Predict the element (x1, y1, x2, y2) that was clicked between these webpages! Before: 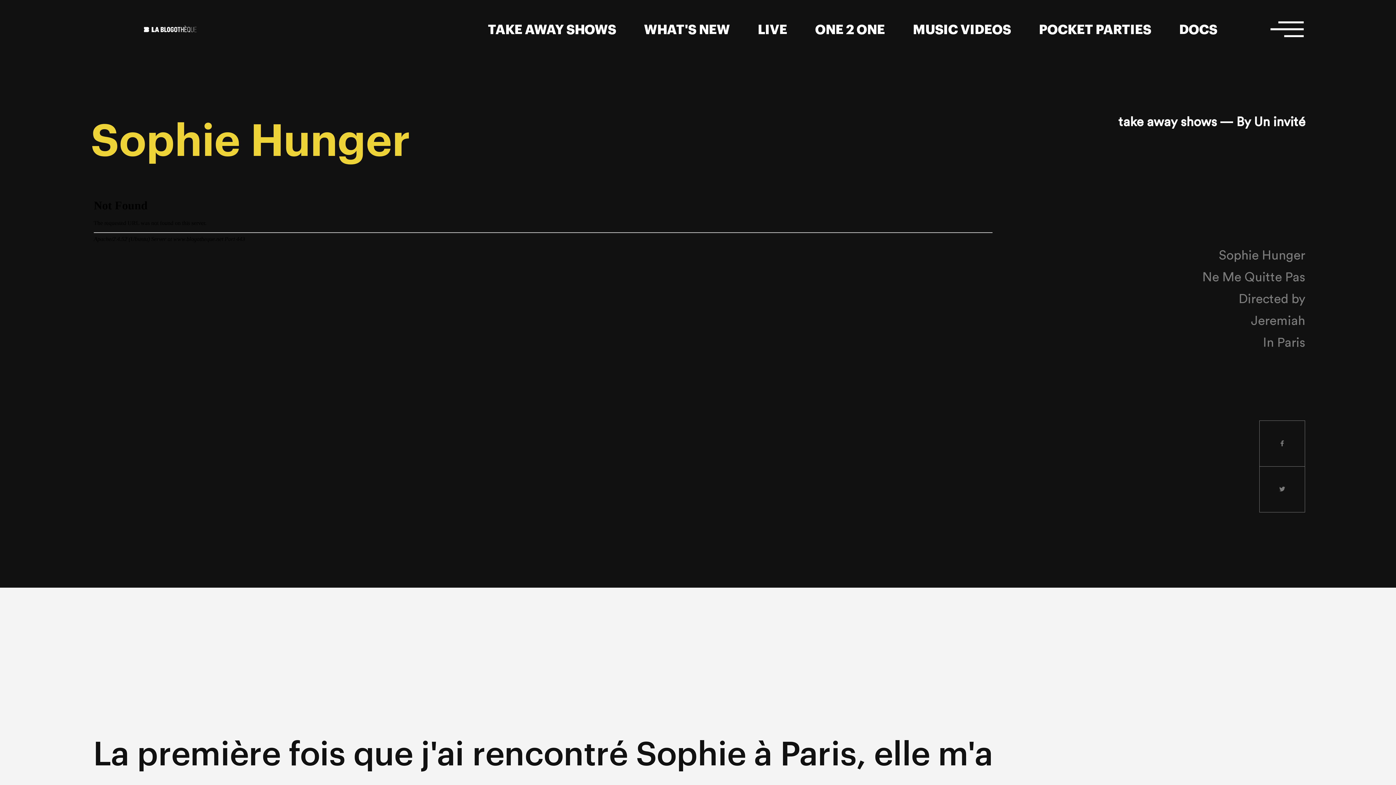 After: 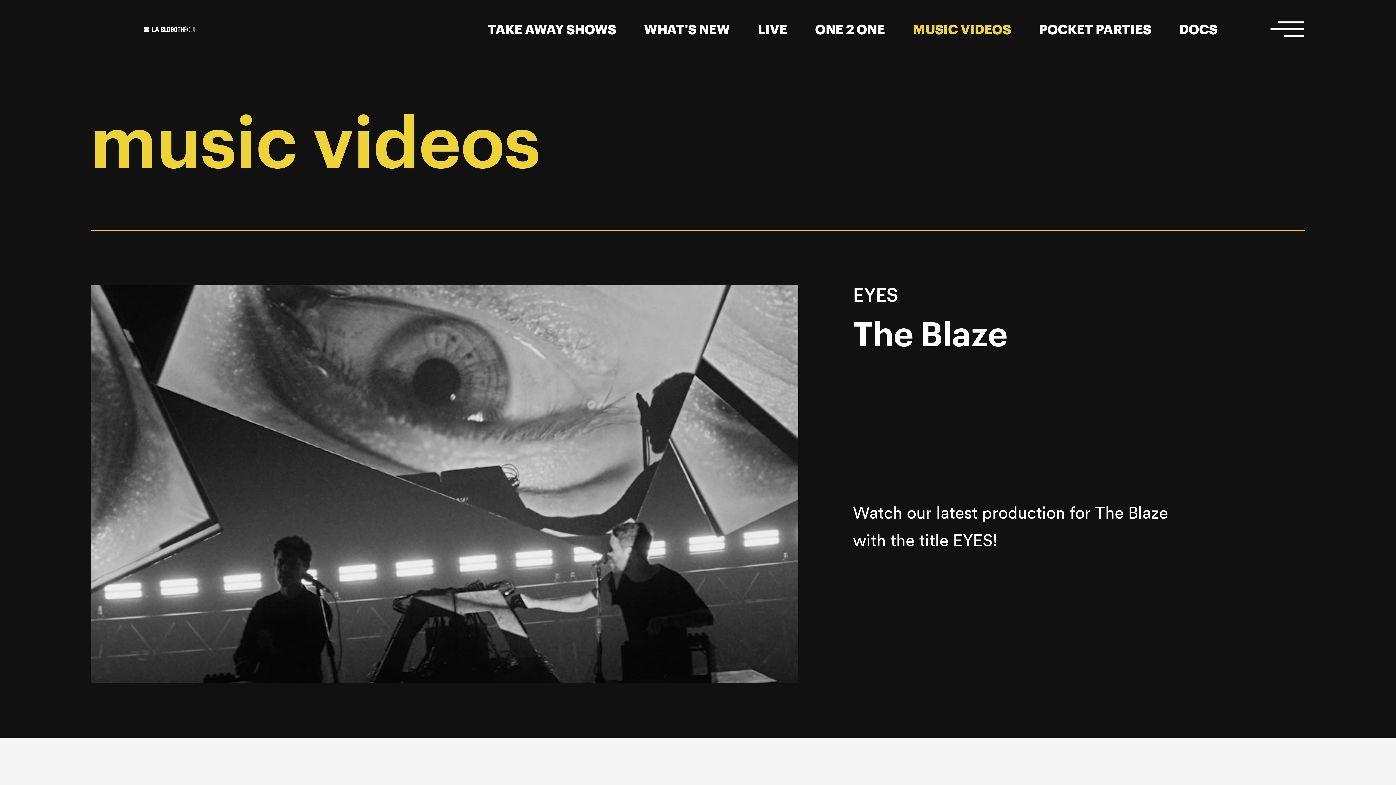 Action: label: MUSIC VIDEOS bbox: (899, 0, 1025, 60)